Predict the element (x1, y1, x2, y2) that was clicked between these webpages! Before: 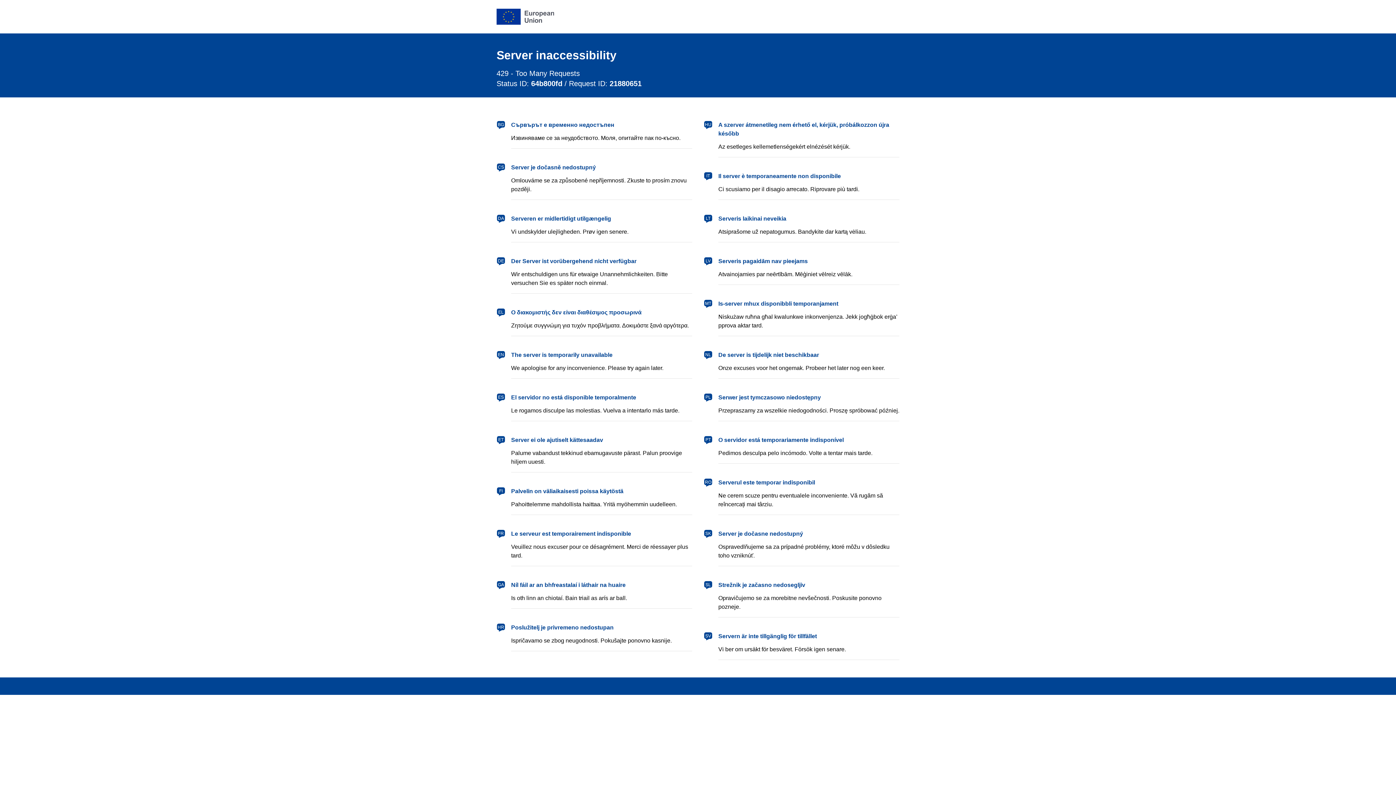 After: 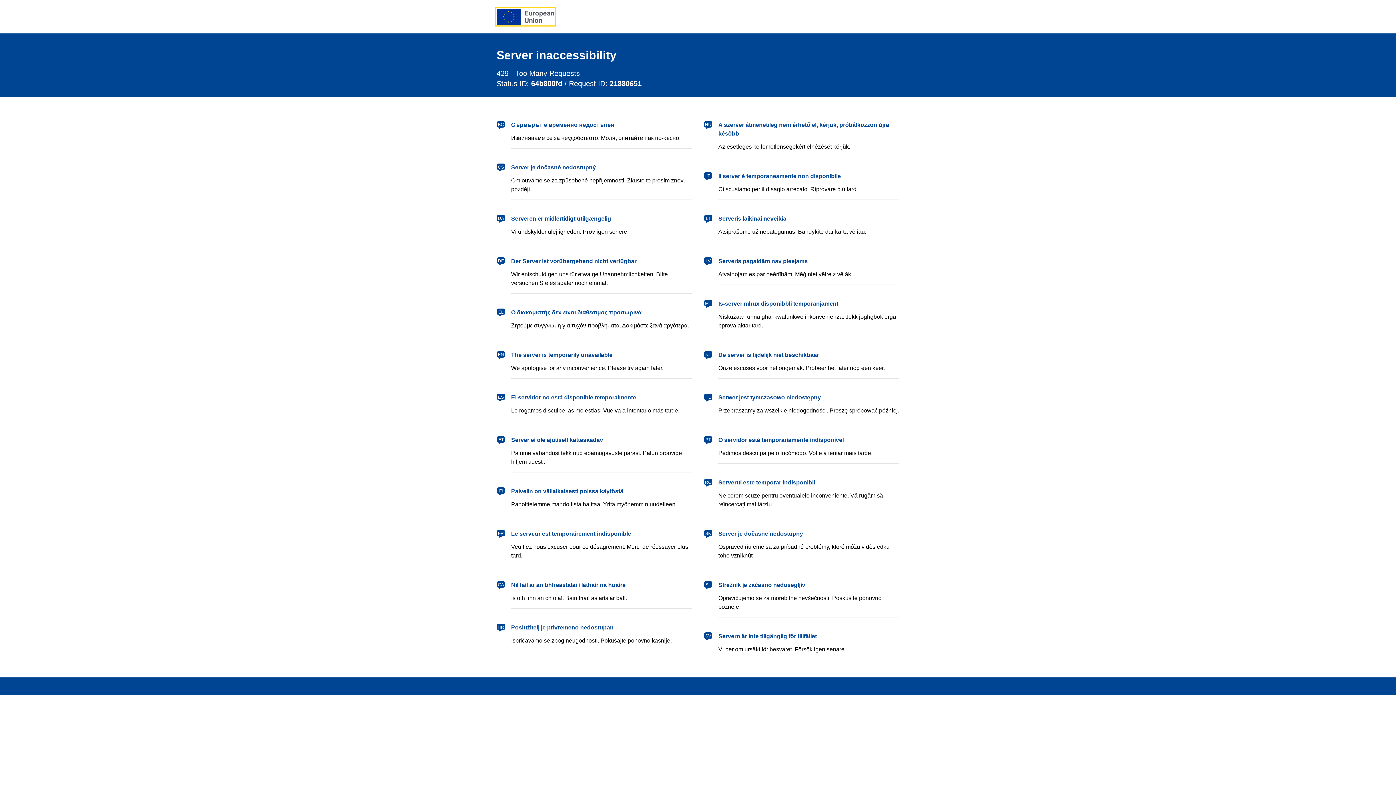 Action: bbox: (496, 8, 554, 24) label: European Union